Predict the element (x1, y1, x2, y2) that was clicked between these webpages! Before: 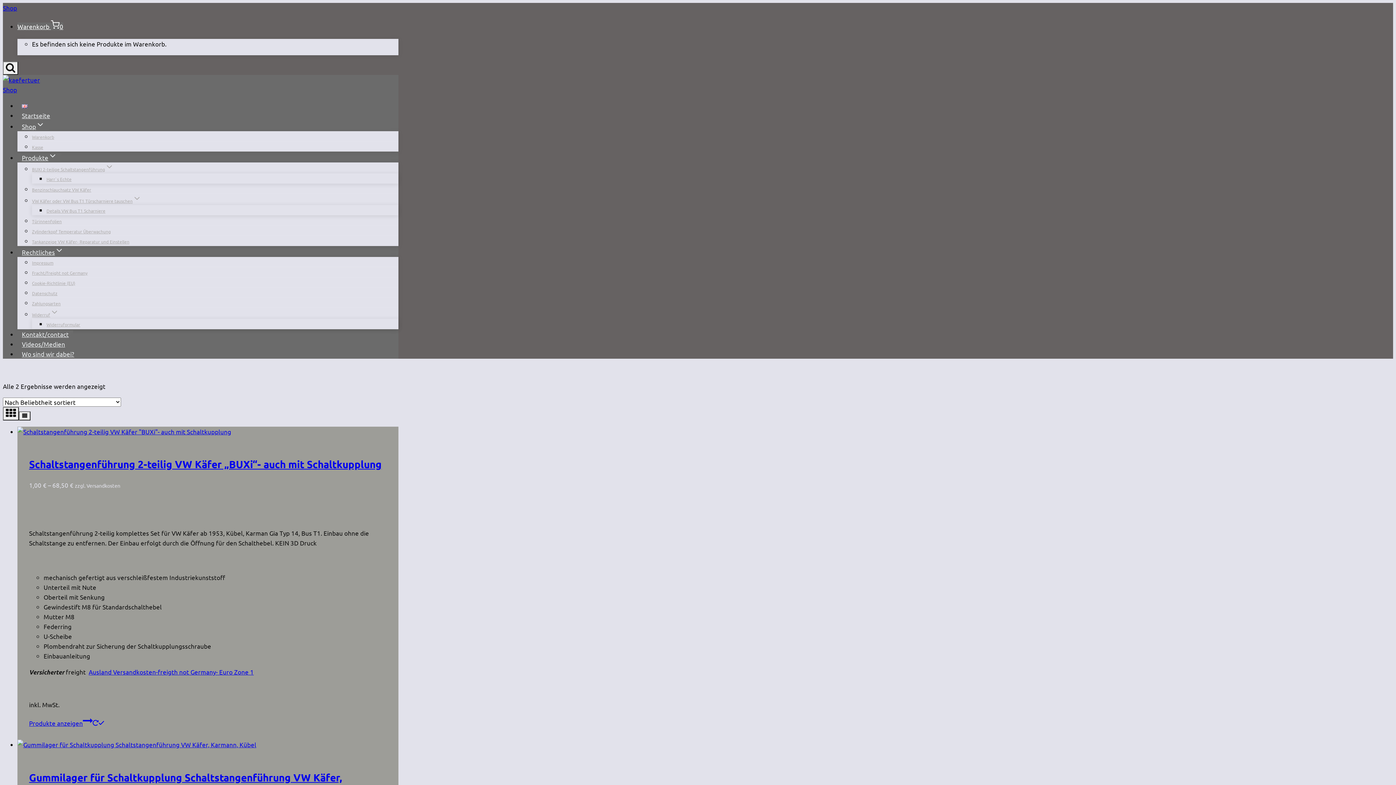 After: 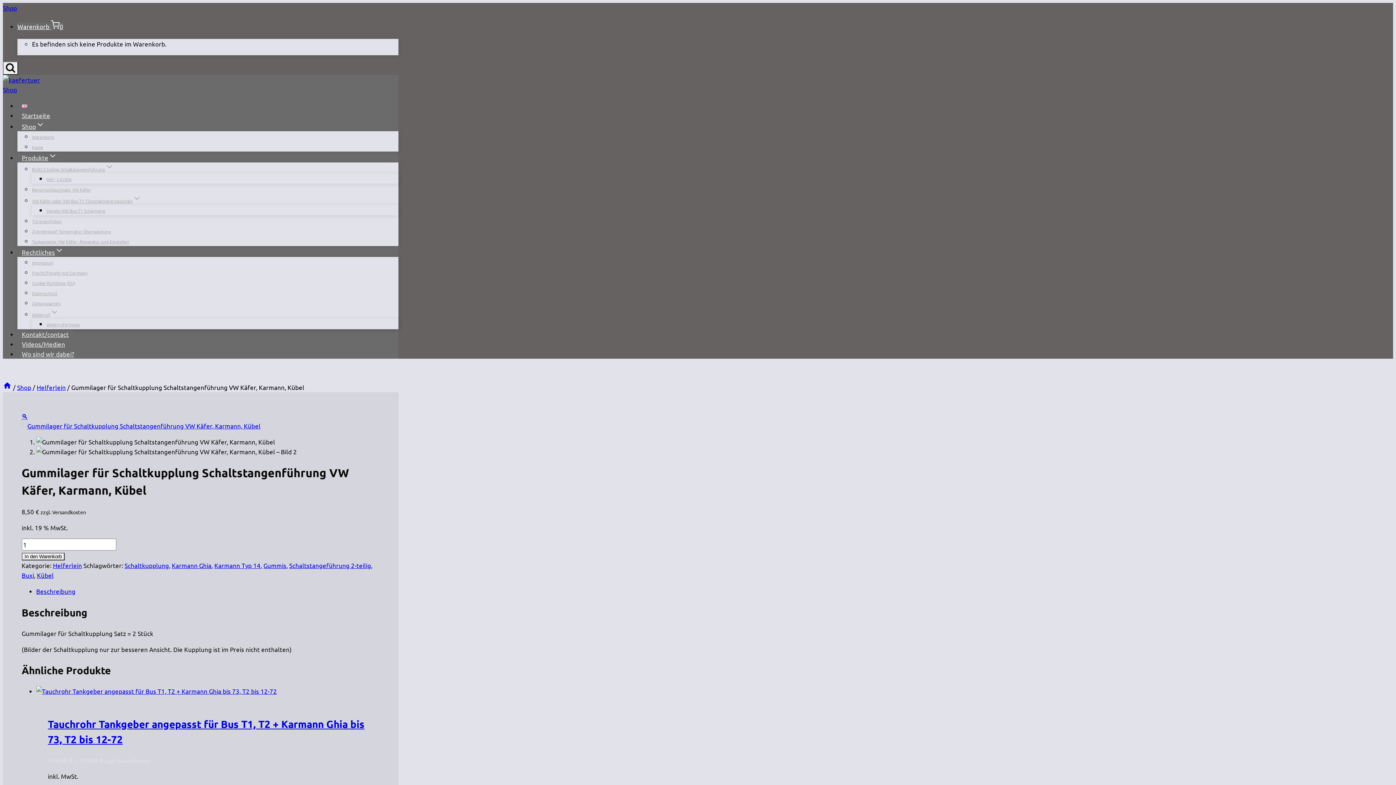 Action: bbox: (17, 741, 256, 748)